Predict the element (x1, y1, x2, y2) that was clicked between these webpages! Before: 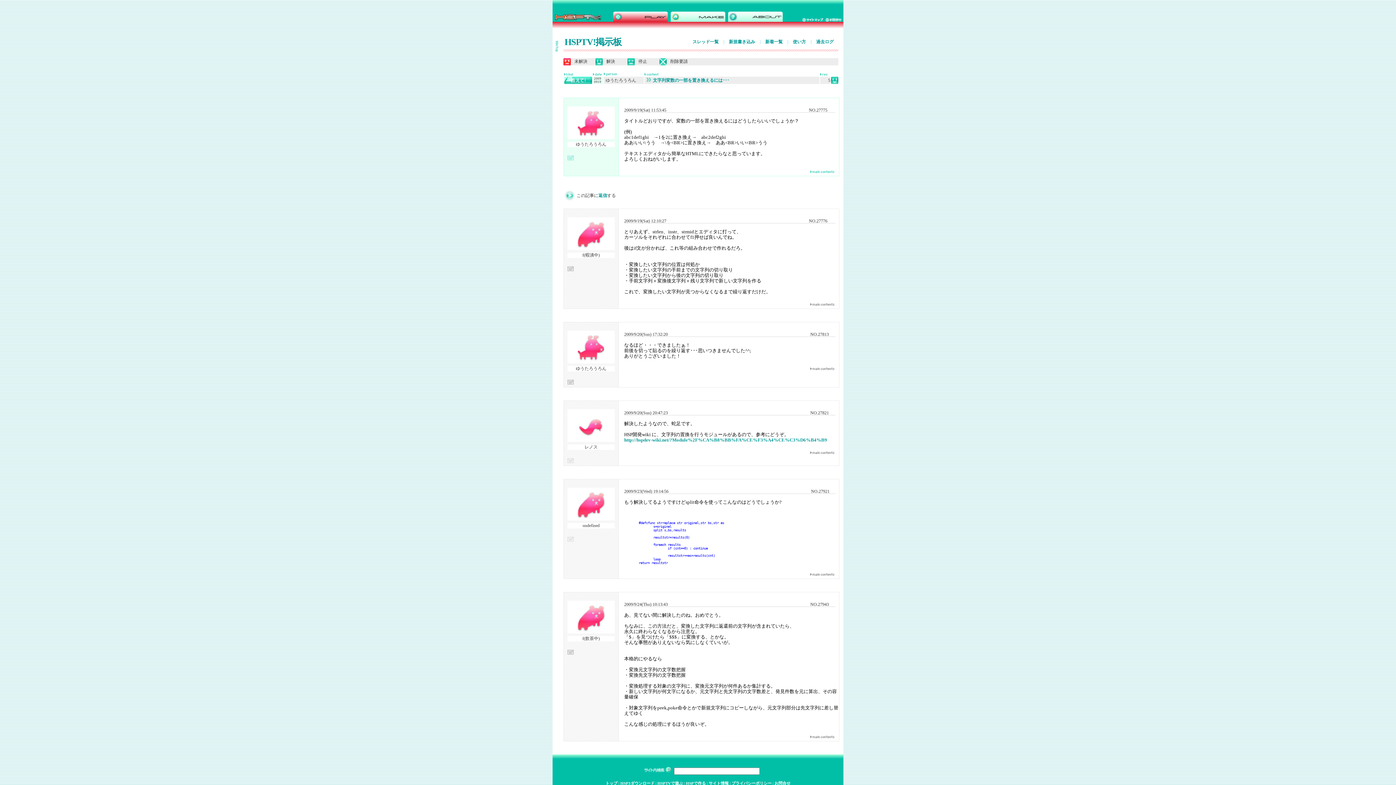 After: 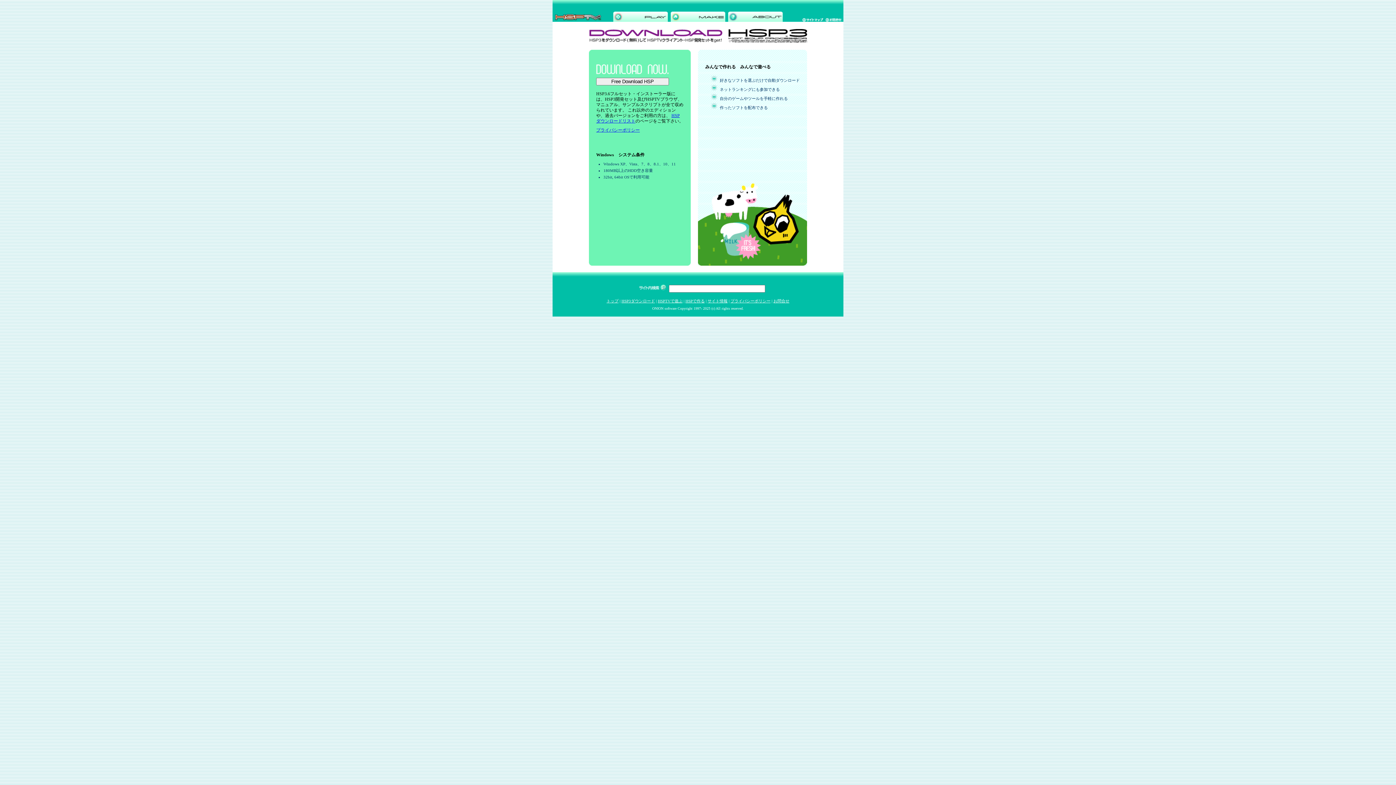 Action: label: HSP3ダウンロード bbox: (620, 781, 654, 785)